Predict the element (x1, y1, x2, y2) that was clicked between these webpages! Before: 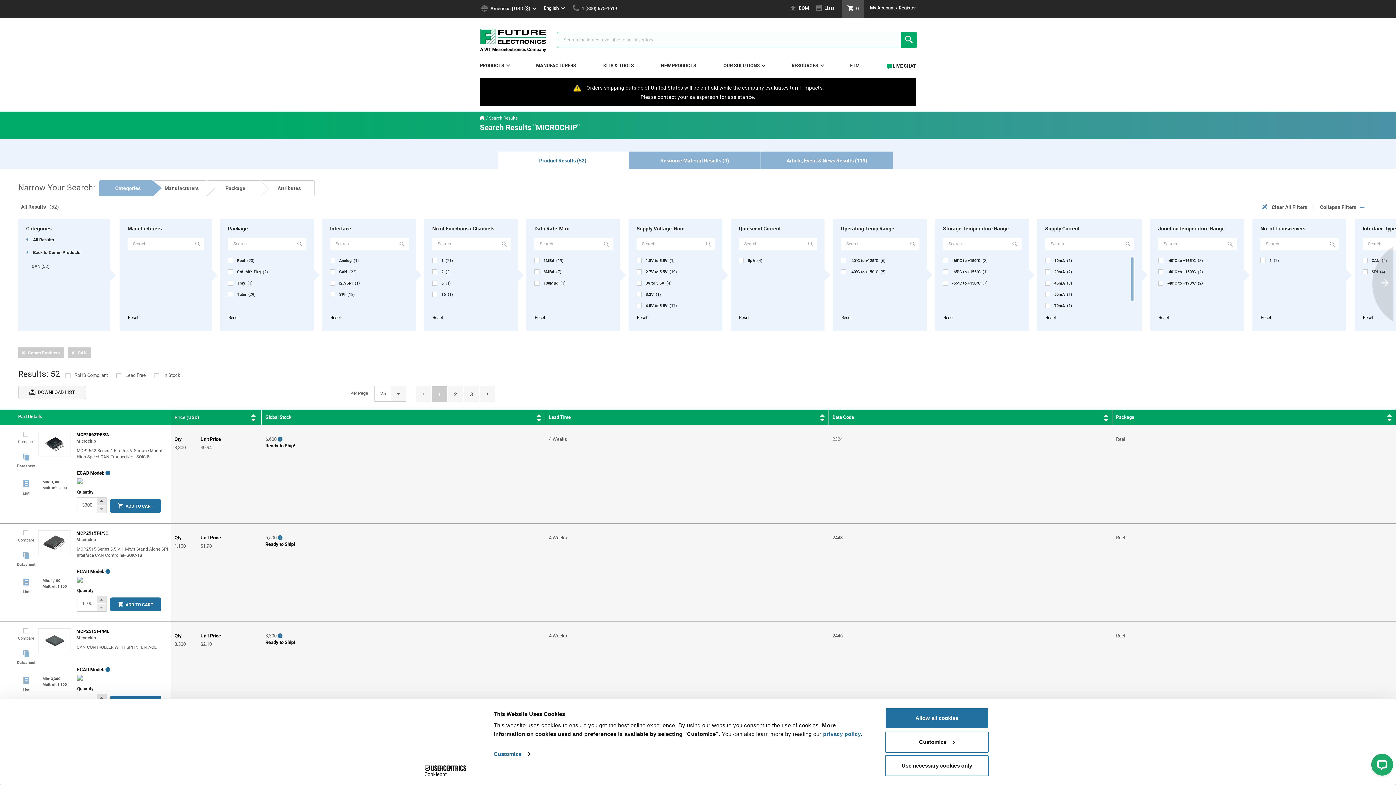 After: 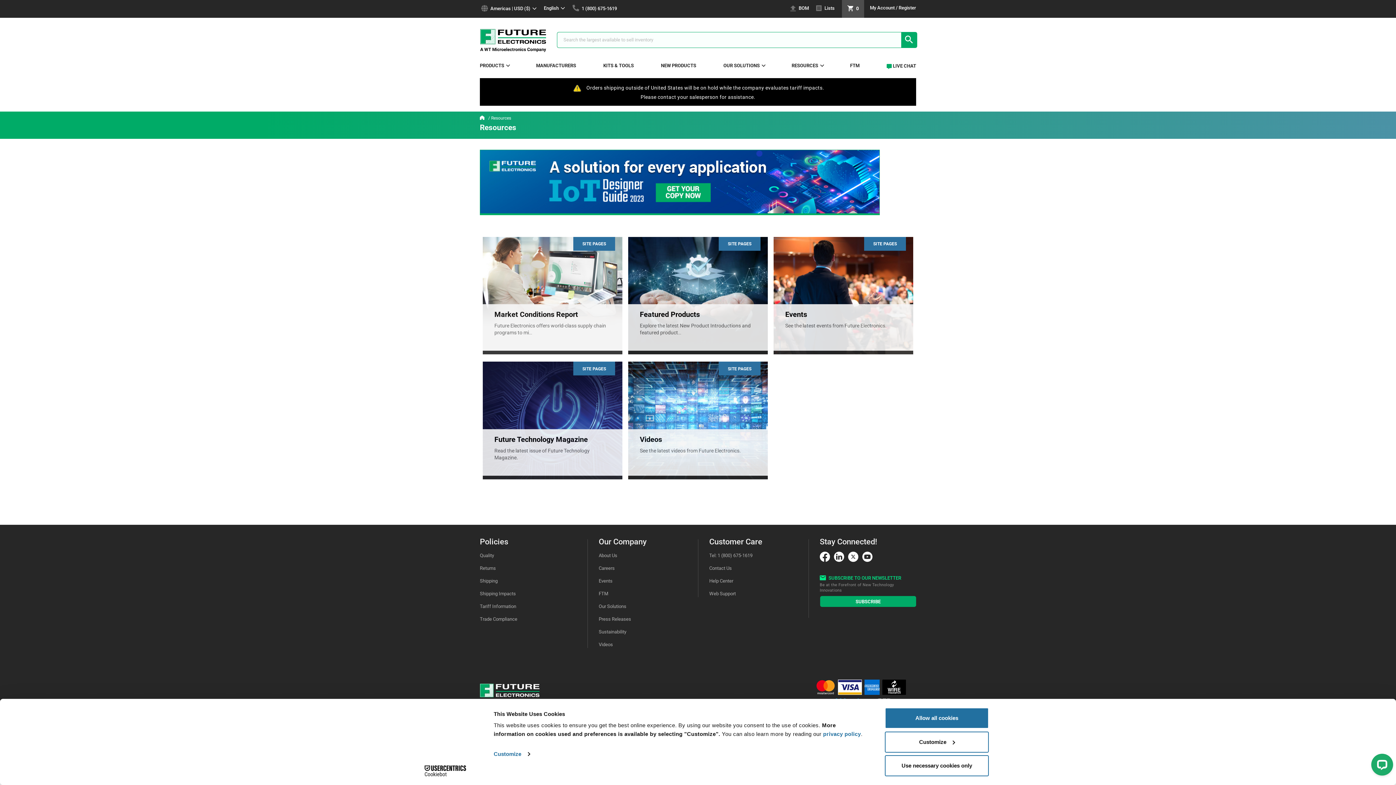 Action: bbox: (791, 62, 823, 70) label: RESOURCES